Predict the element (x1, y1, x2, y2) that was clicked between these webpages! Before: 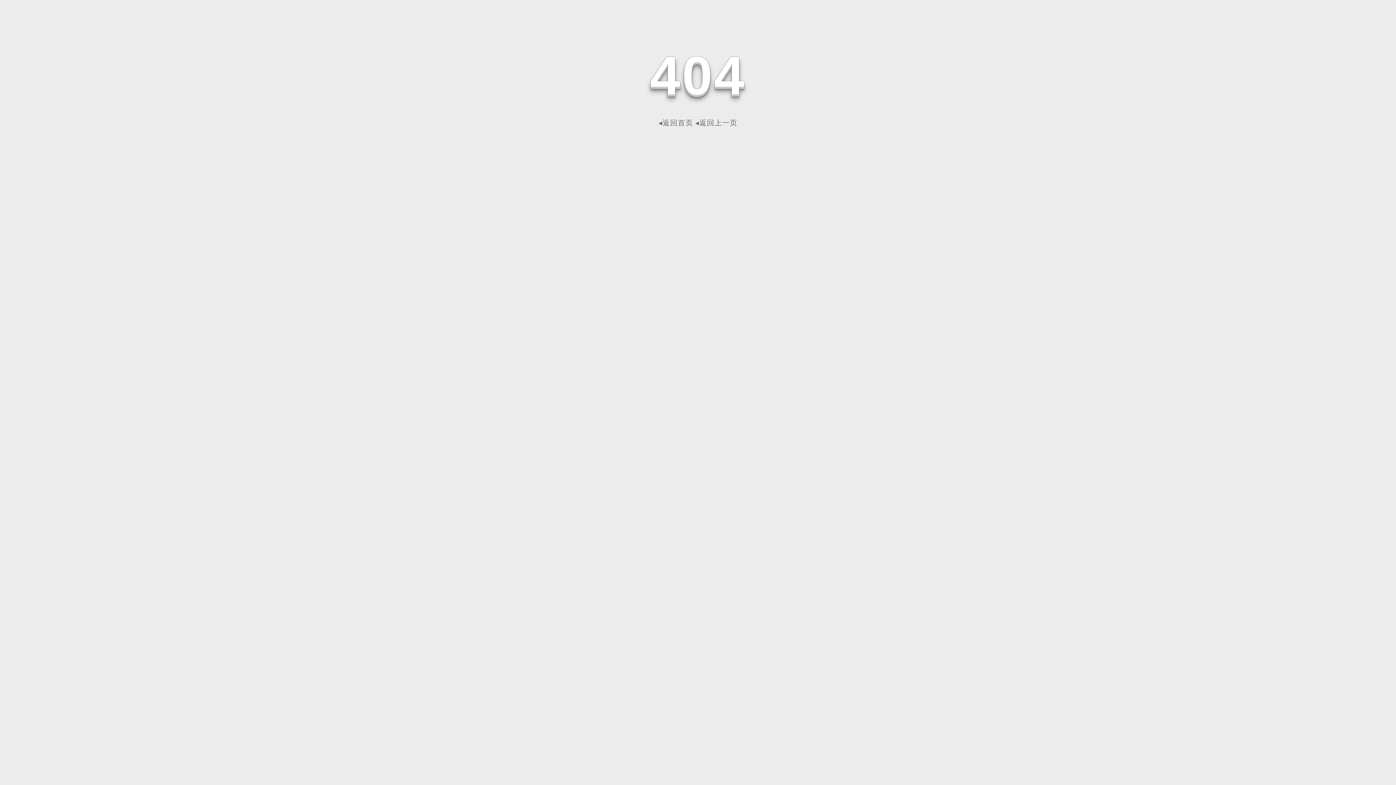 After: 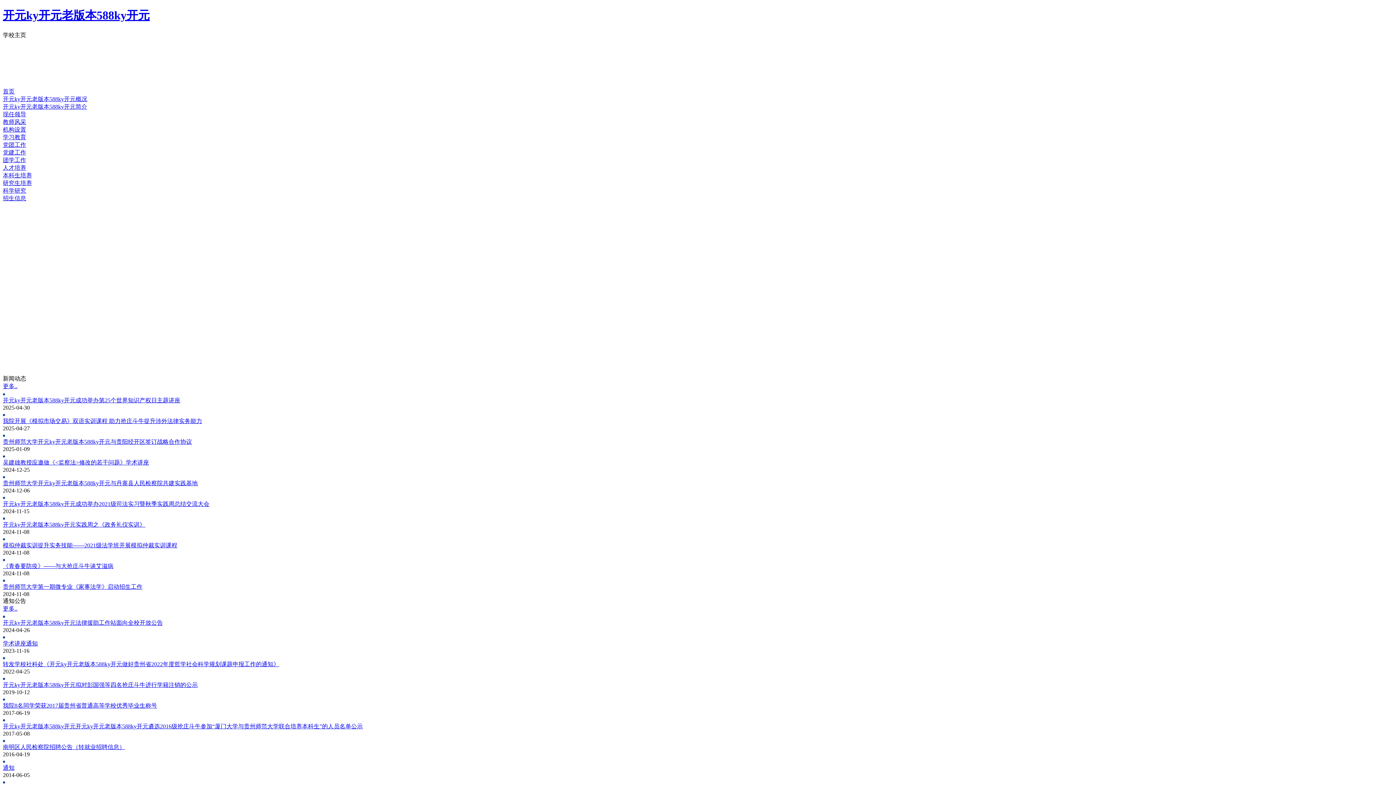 Action: bbox: (658, 118, 693, 126) label: ◂返回首页